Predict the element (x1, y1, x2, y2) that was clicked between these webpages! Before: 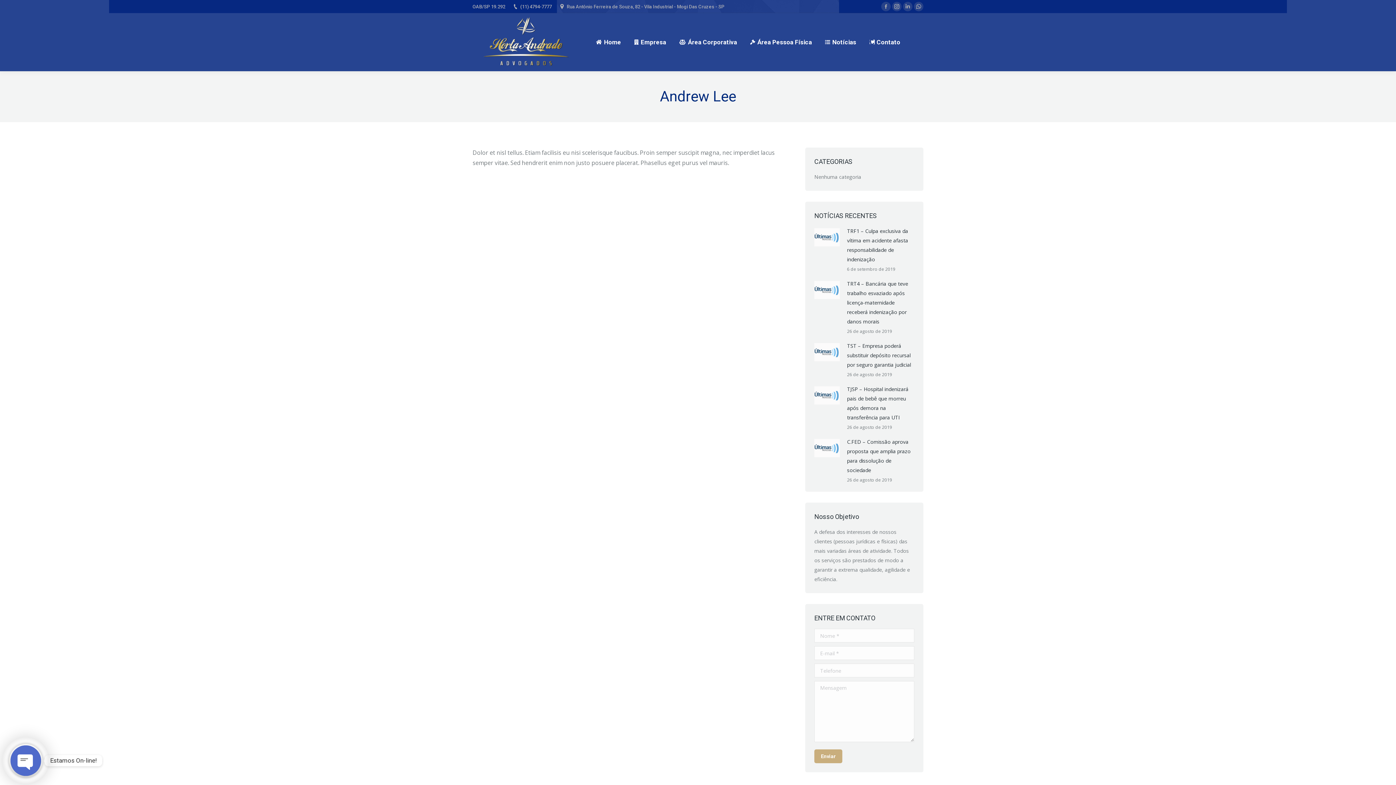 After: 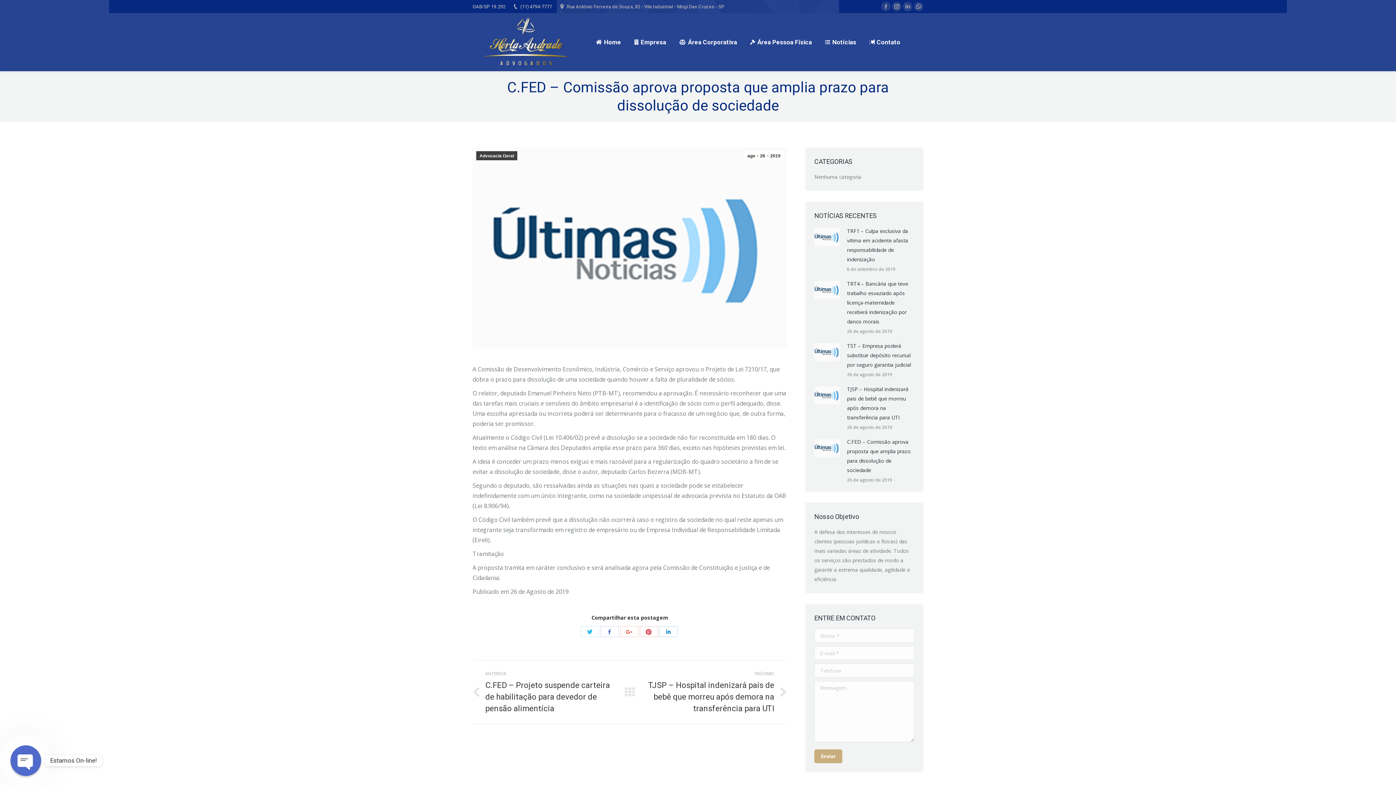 Action: label: Post image bbox: (814, 439, 840, 457)